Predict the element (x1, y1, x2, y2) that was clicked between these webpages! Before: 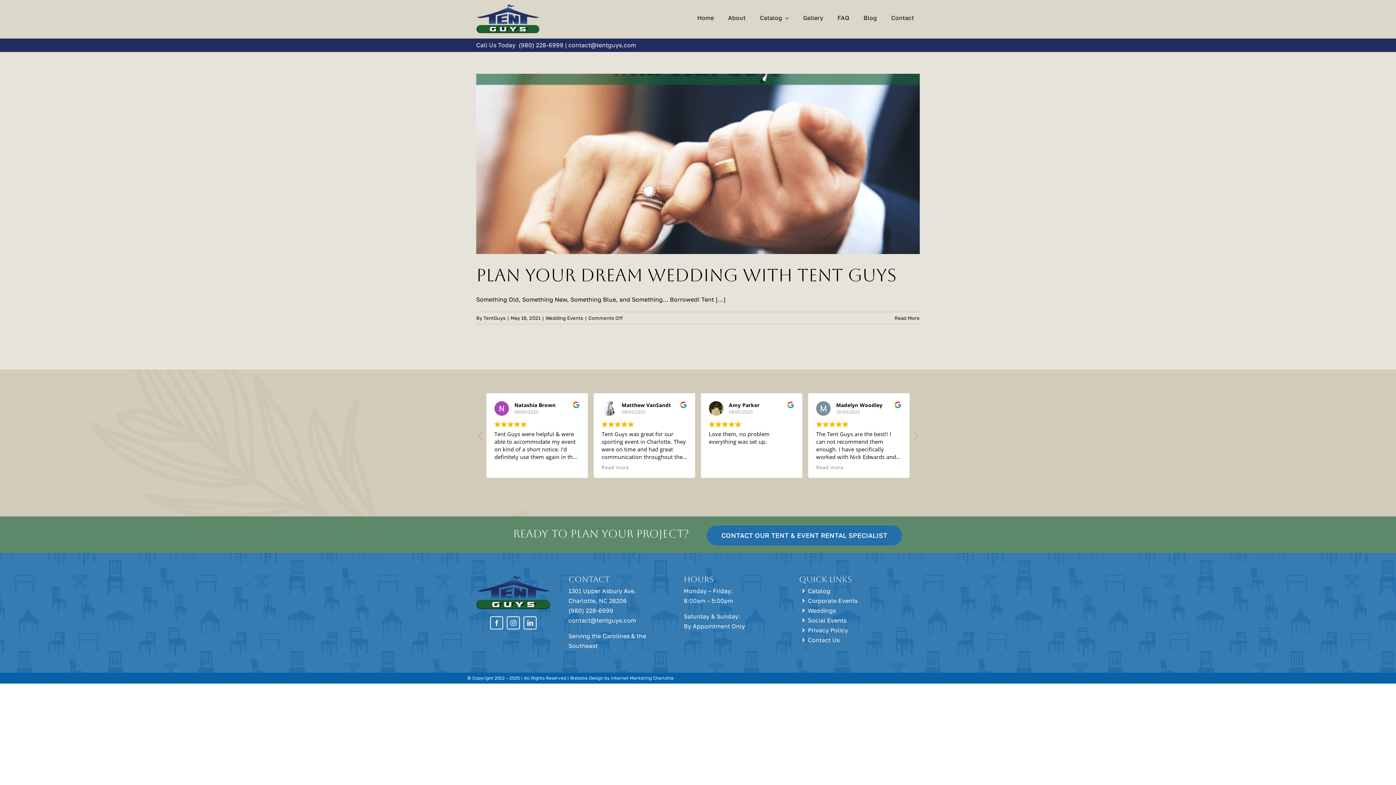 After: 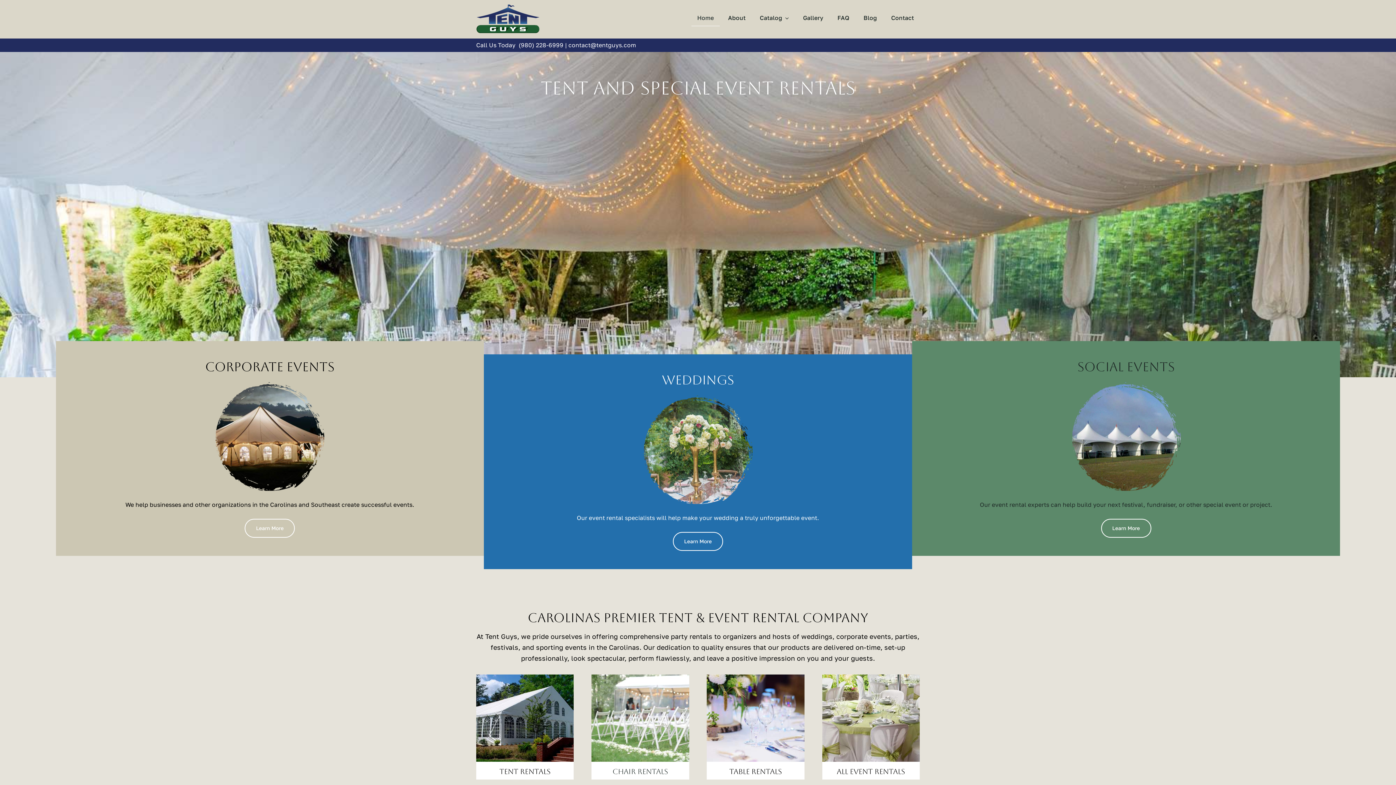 Action: label: Tent Guys Charlotte, NC bbox: (476, 2, 539, 10)